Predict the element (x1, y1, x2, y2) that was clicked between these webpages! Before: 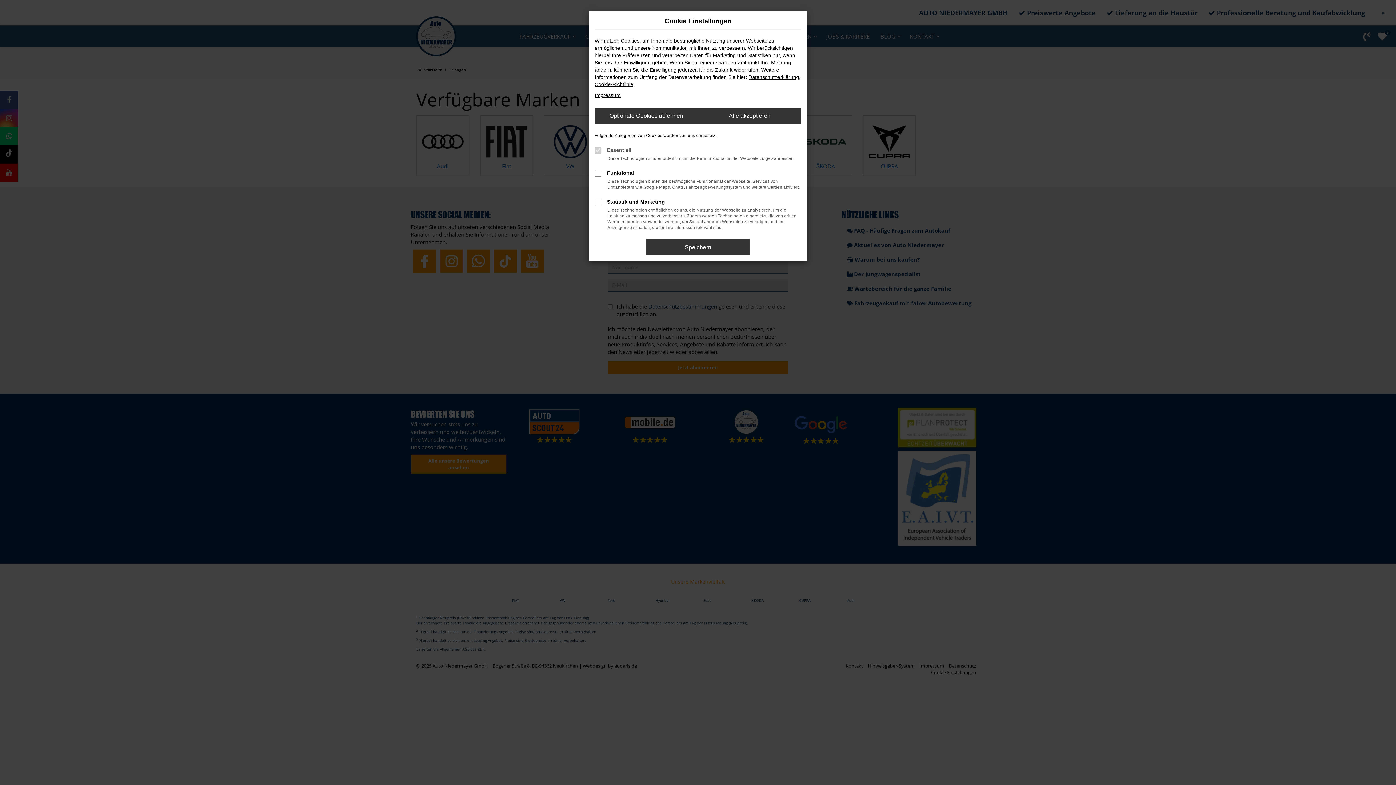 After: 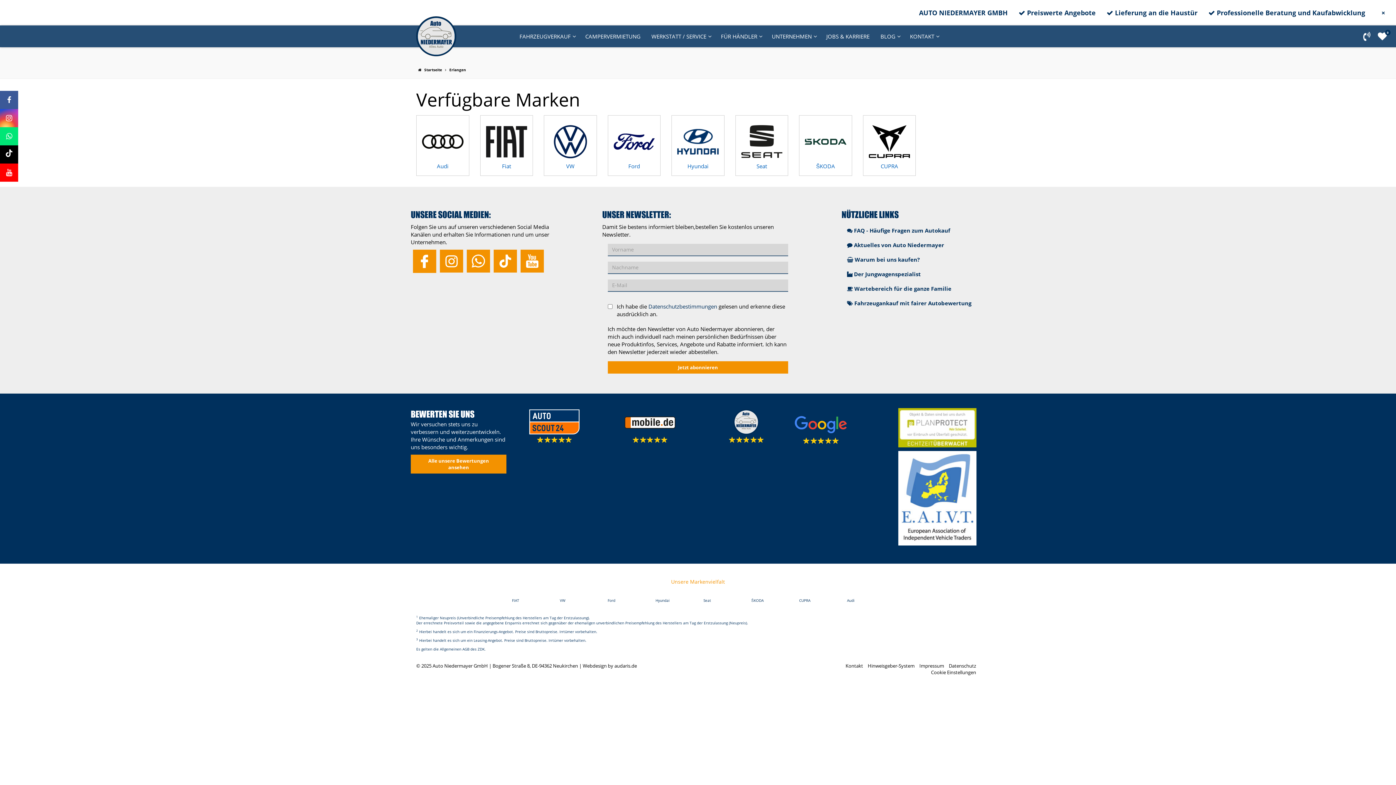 Action: label: Alle akzeptieren bbox: (698, 108, 801, 123)